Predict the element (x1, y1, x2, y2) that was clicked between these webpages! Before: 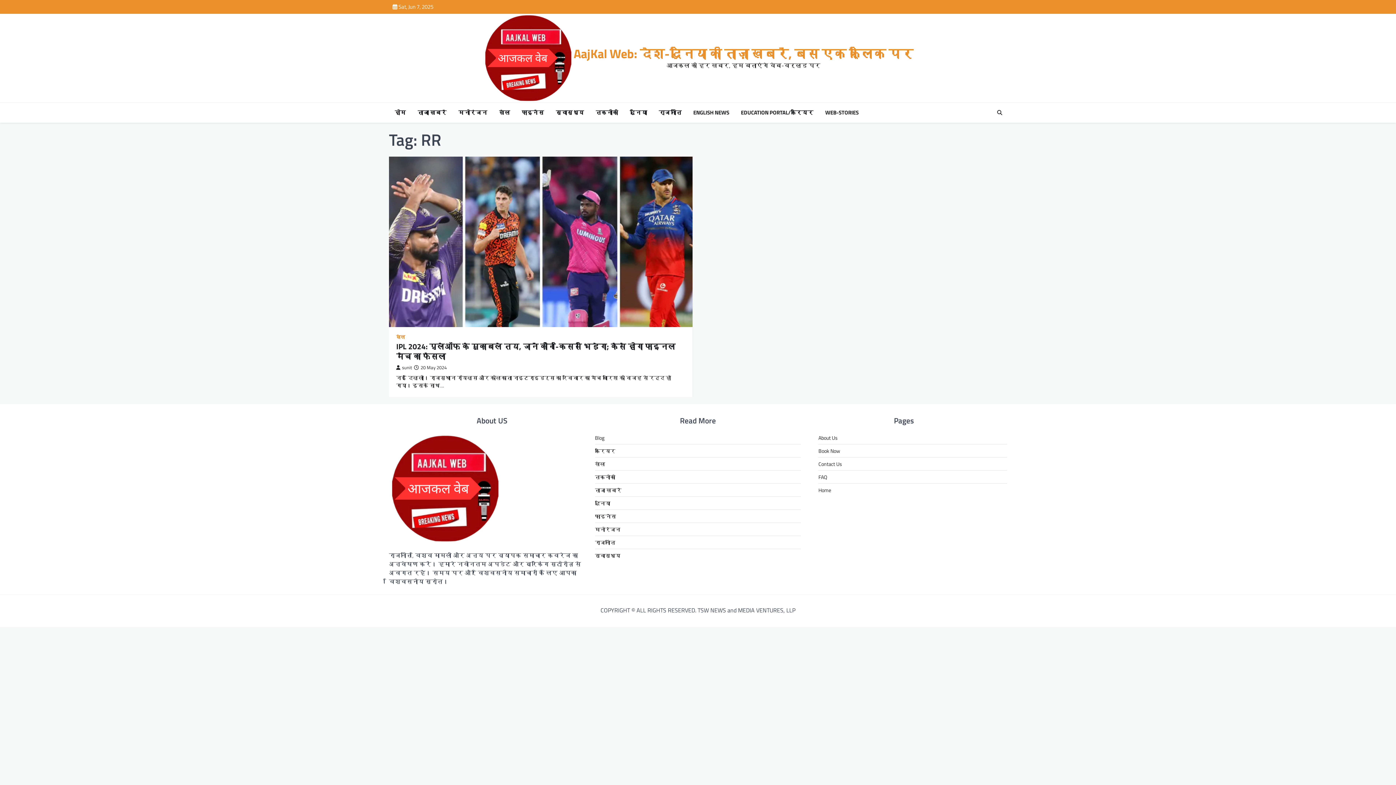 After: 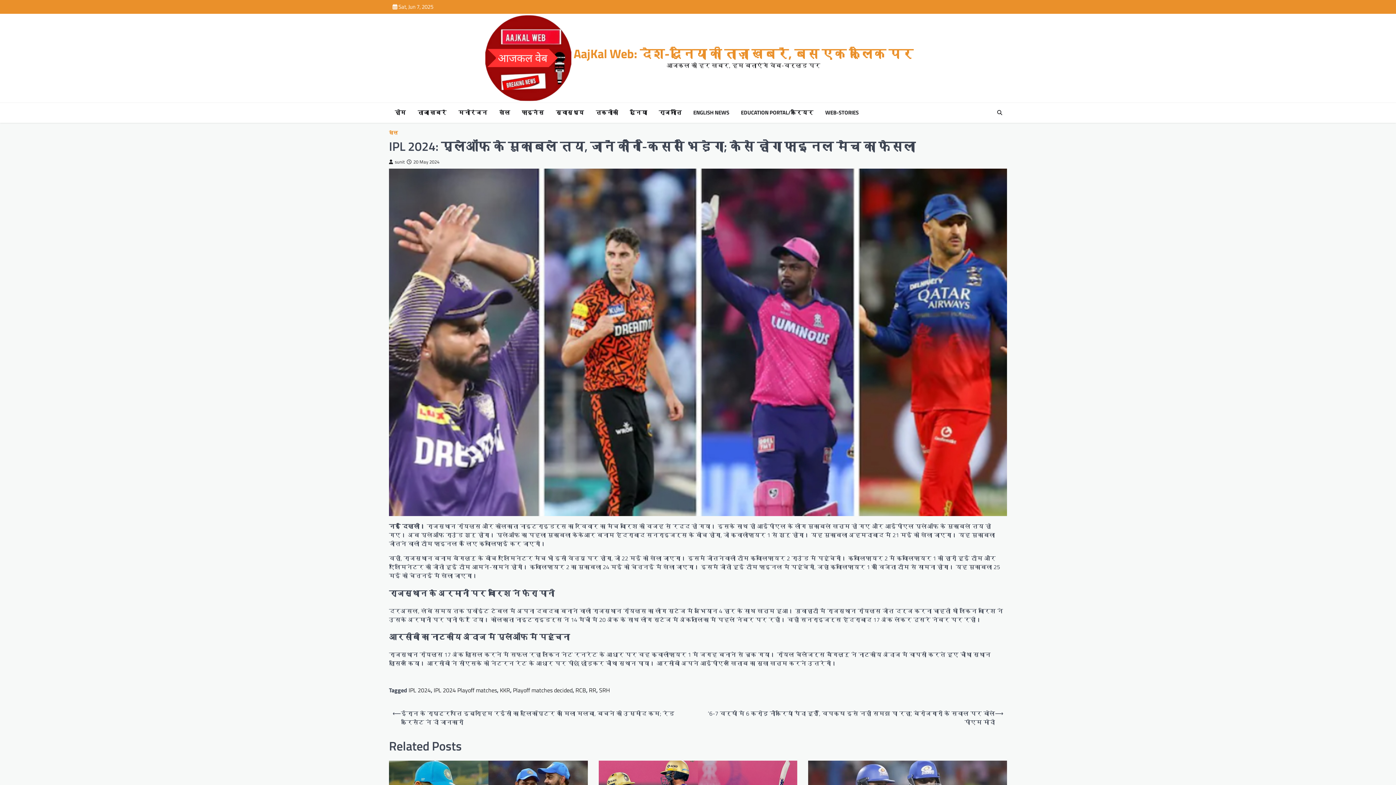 Action: label: 20 May 2024 bbox: (414, 364, 446, 371)